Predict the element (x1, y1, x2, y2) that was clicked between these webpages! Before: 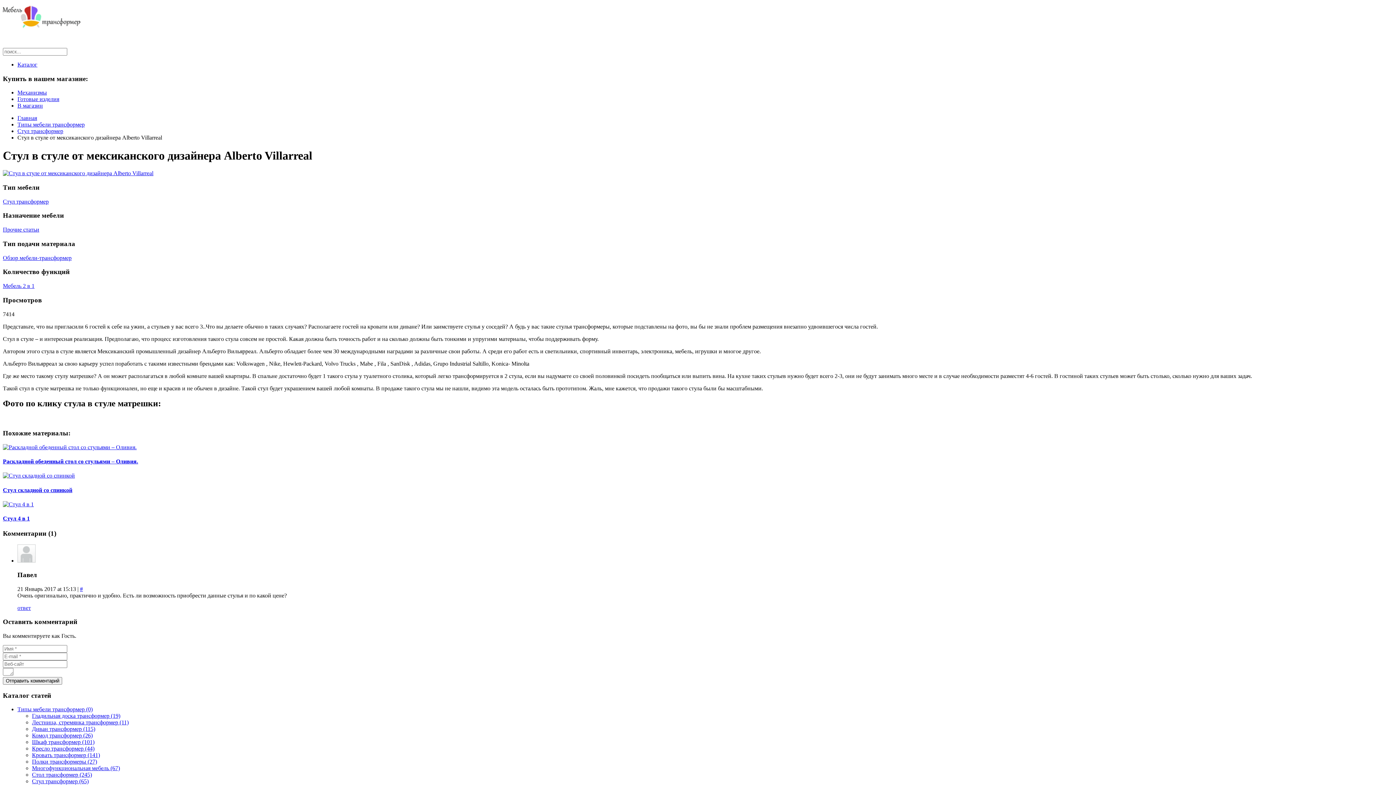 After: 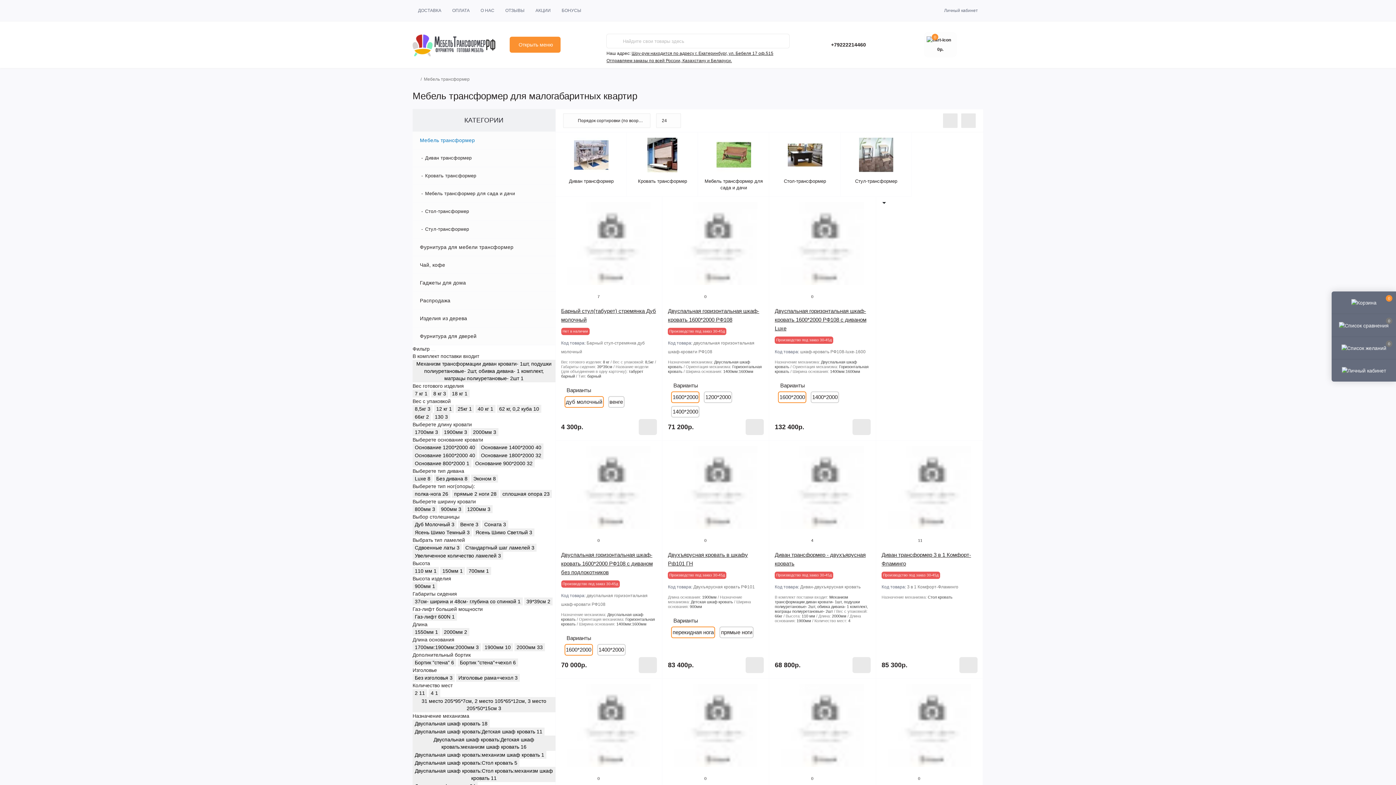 Action: bbox: (17, 96, 59, 102) label: Готовые изделия